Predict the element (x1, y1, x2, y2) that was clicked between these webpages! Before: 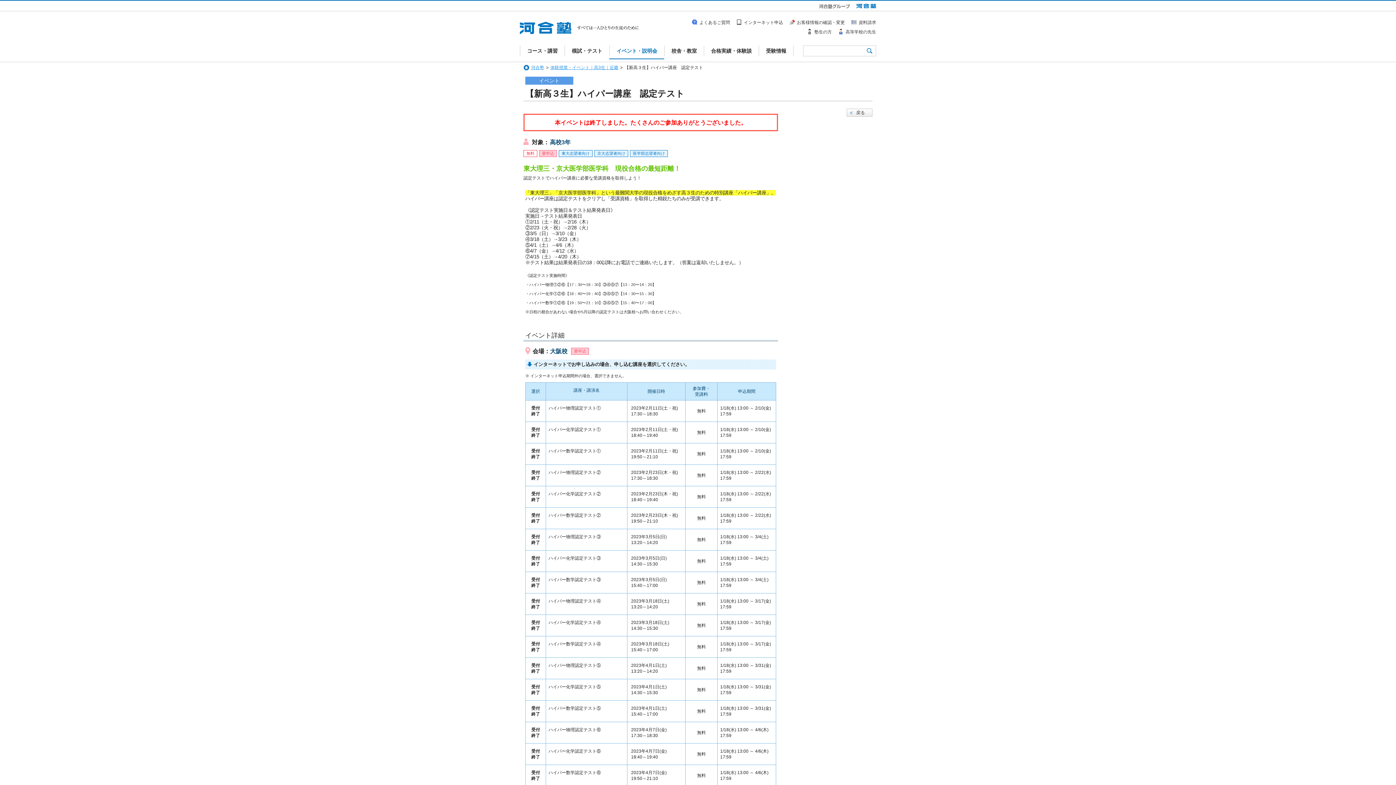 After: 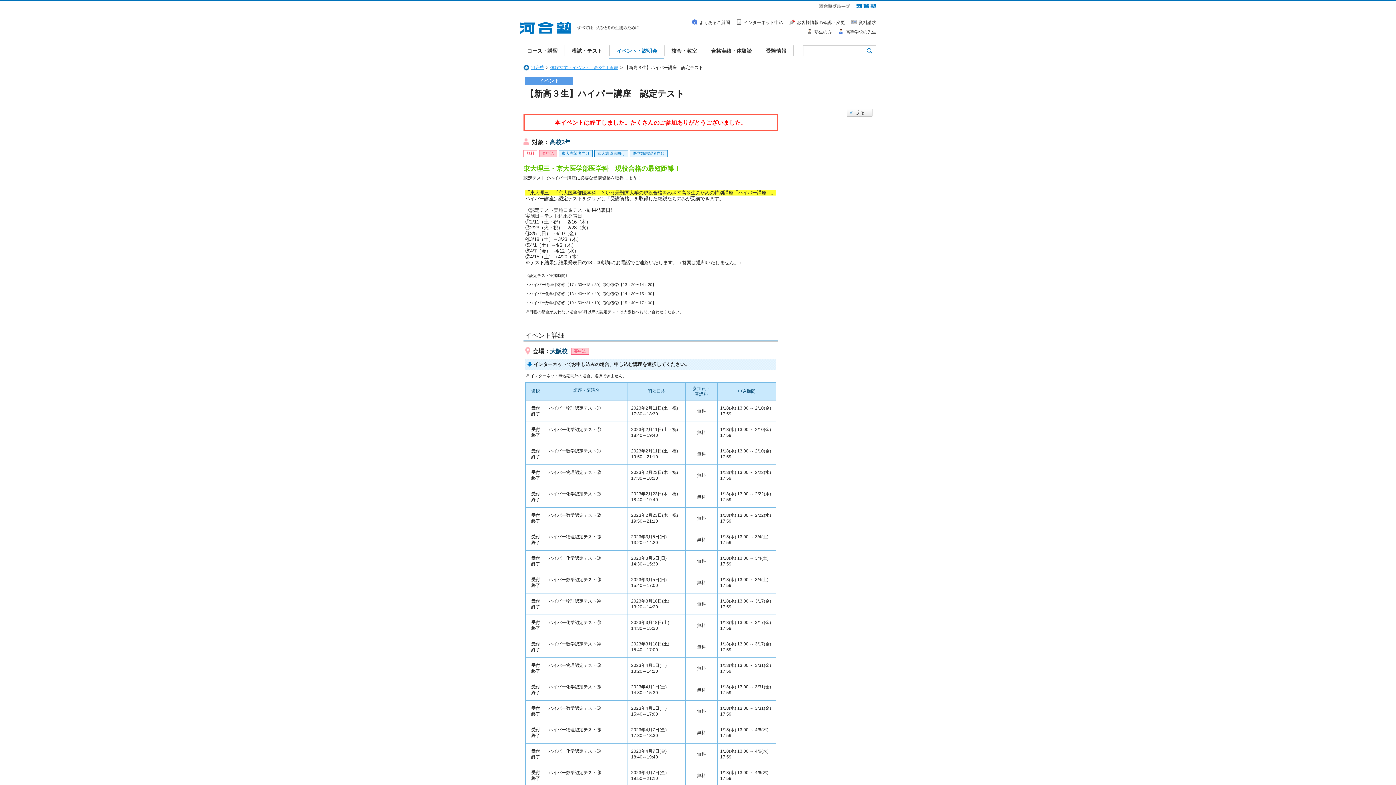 Action: bbox: (818, 3, 851, 8)